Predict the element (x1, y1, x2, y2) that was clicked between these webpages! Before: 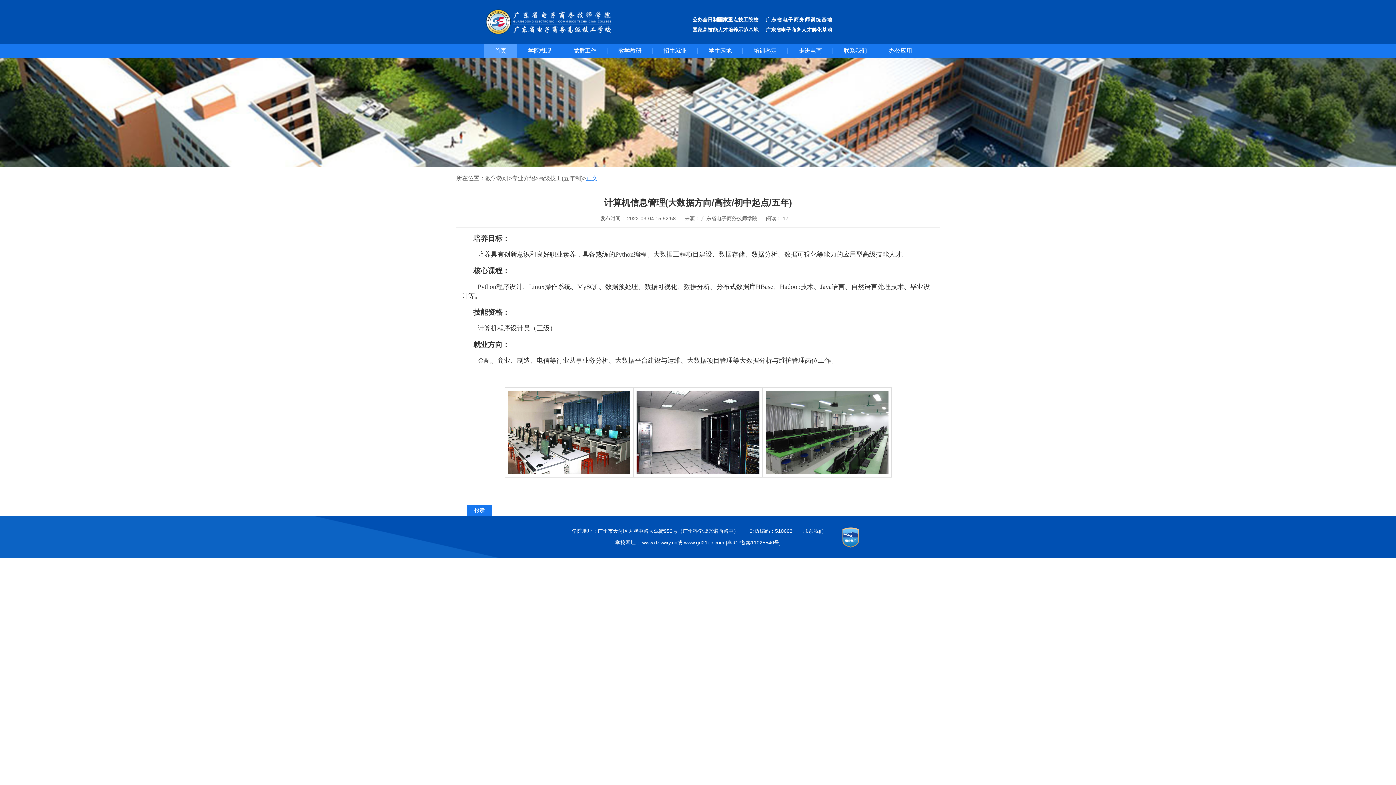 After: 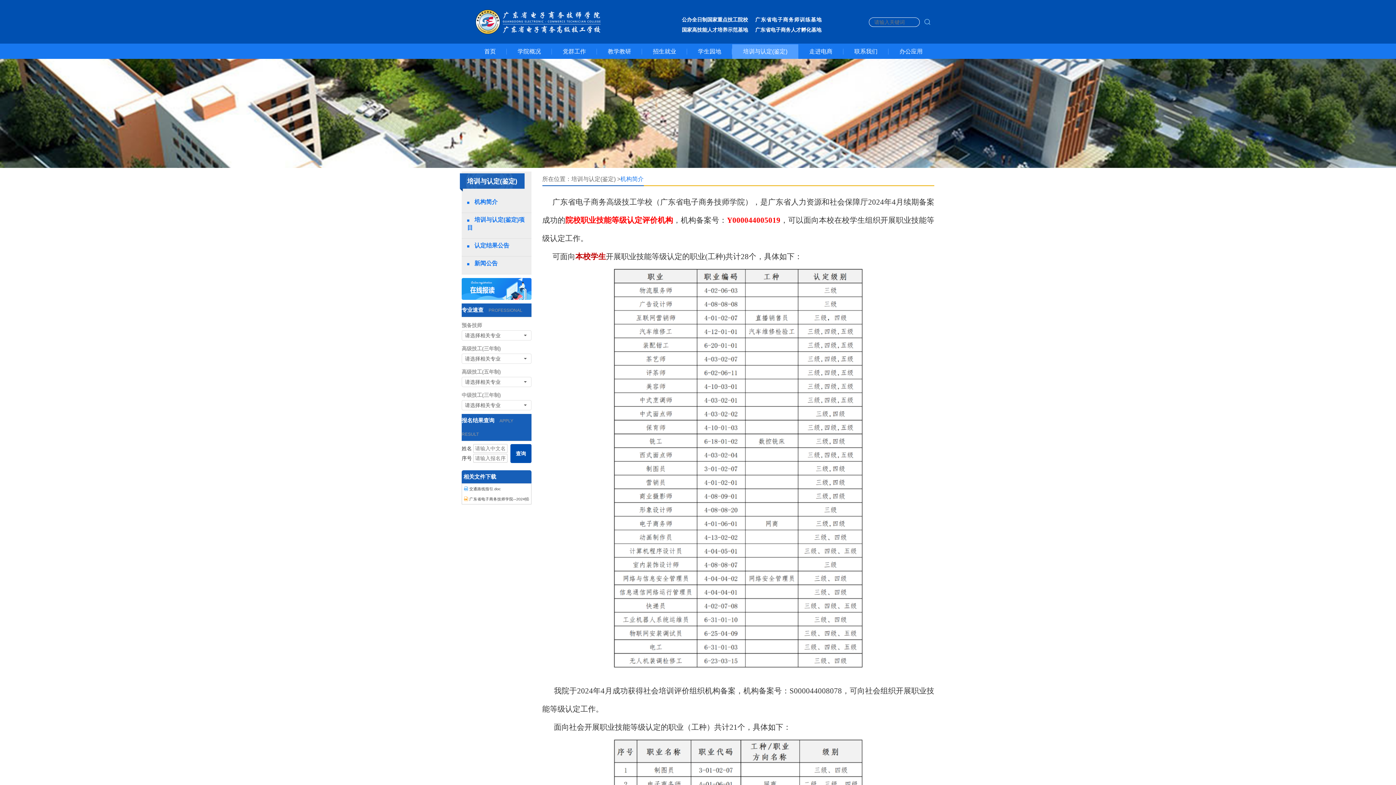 Action: label: 培训鉴定 bbox: (742, 43, 788, 58)